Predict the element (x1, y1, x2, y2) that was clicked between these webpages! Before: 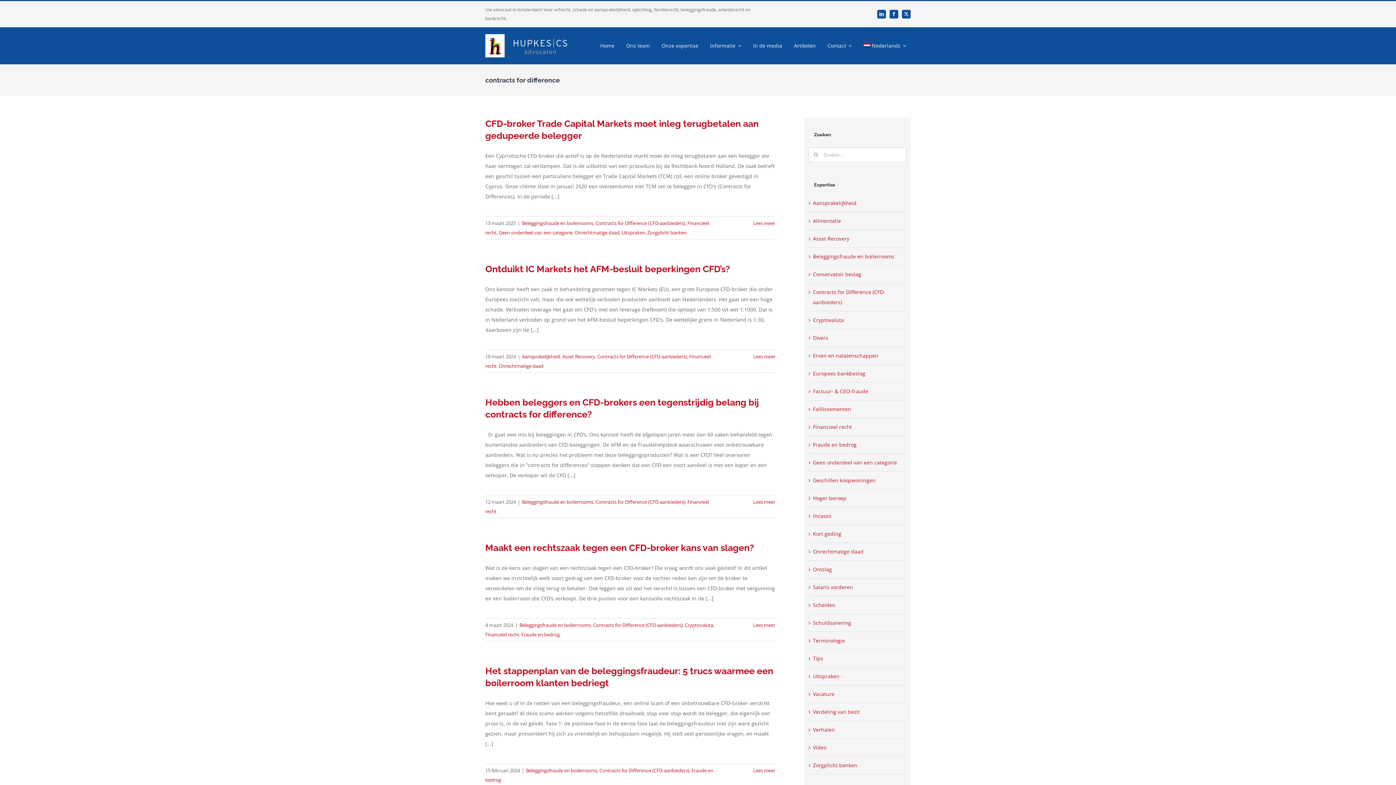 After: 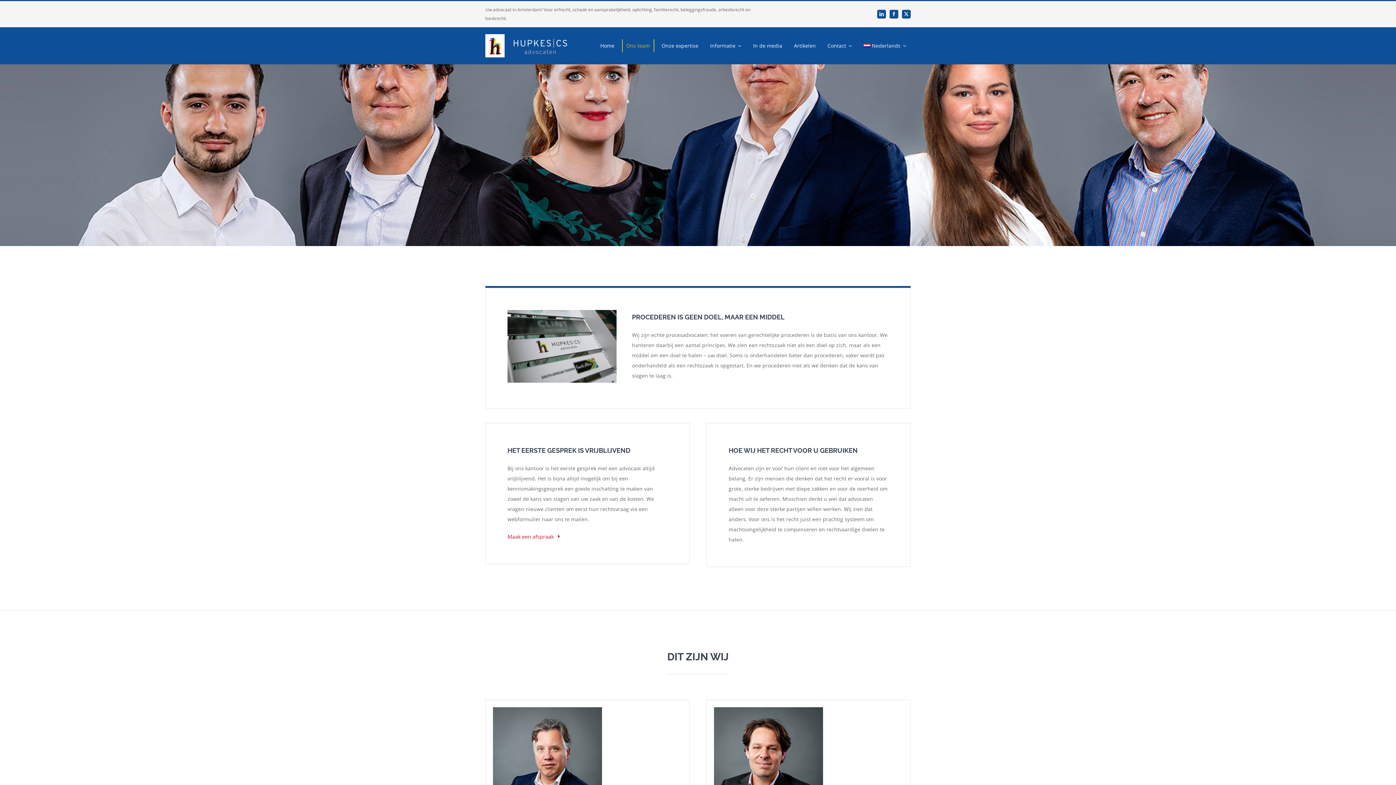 Action: bbox: (622, 38, 654, 53) label: Ons team